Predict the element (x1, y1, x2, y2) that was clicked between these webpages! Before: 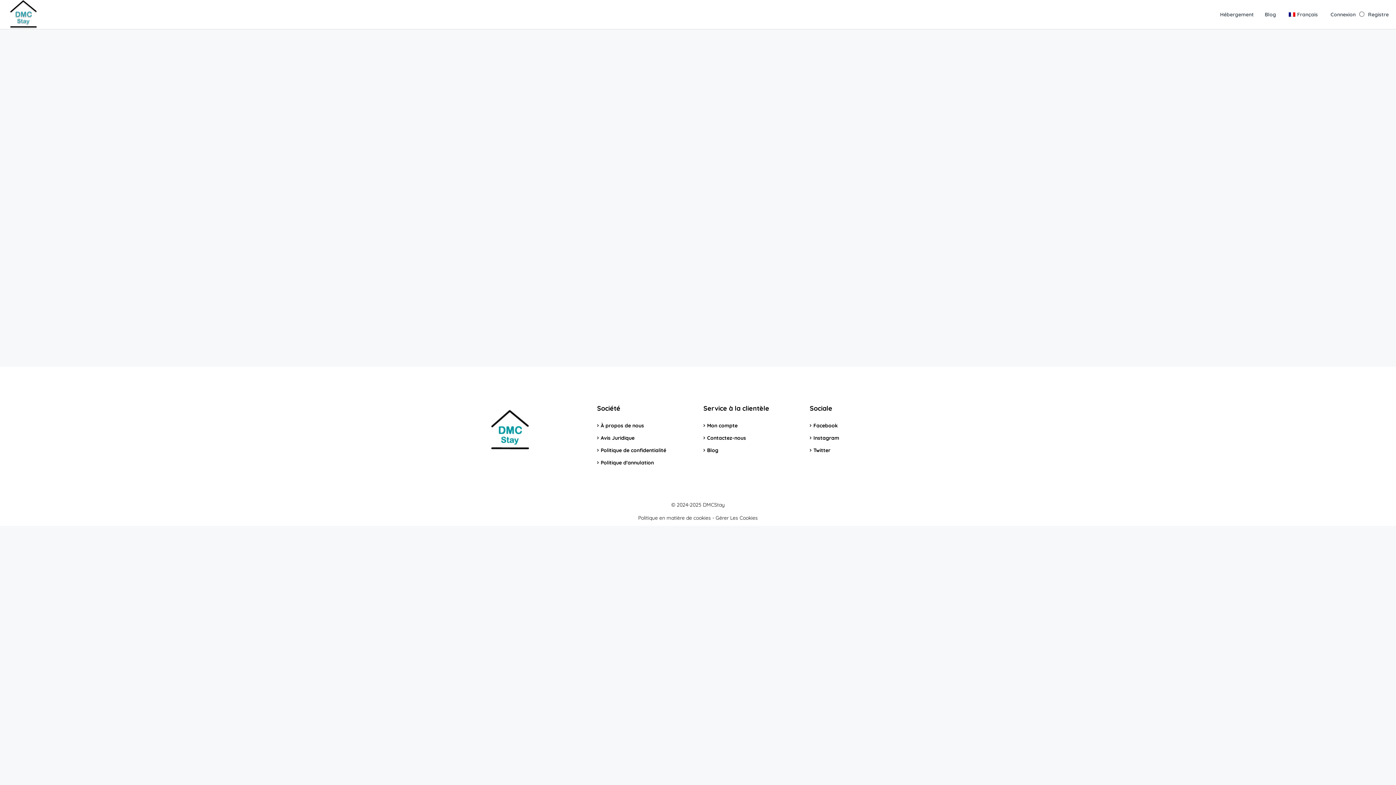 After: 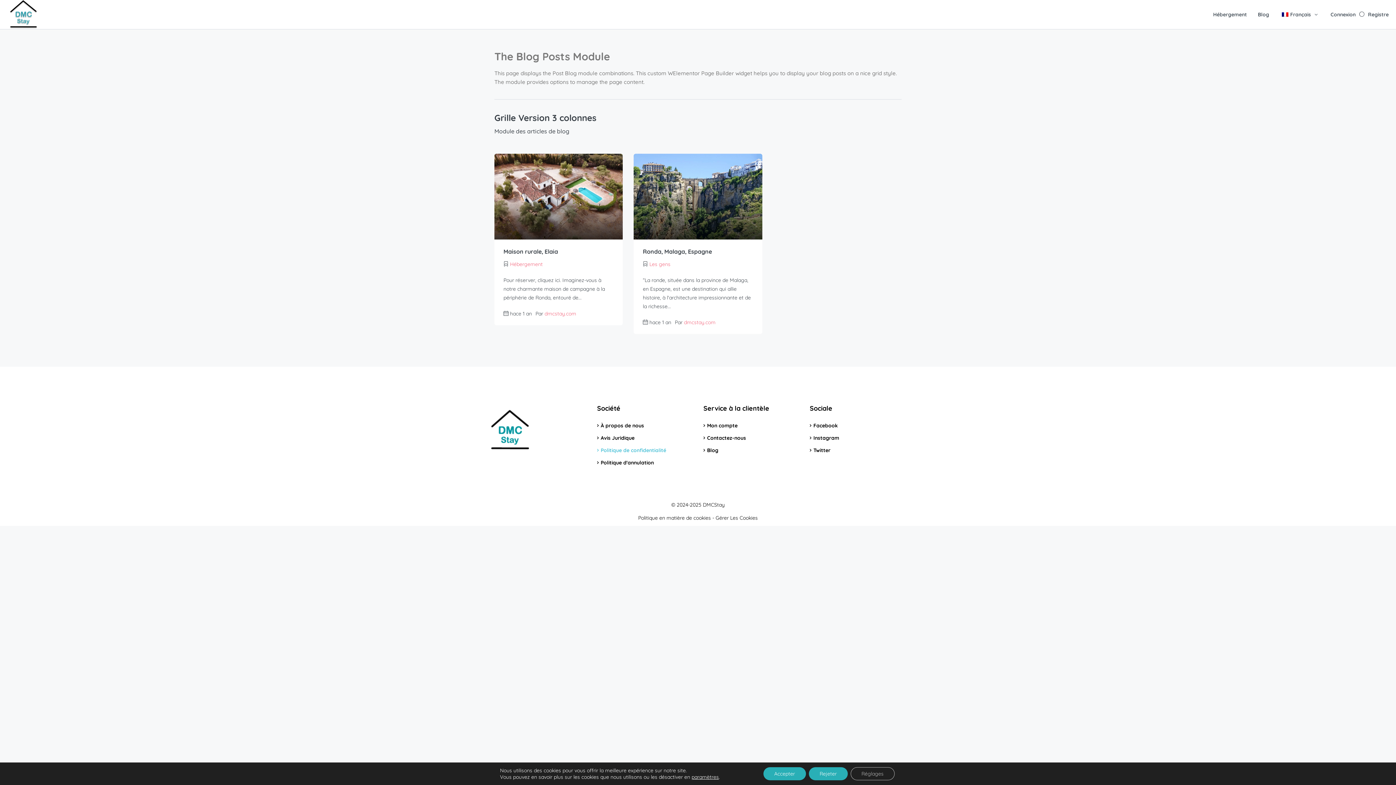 Action: label: Politique de confidentialité bbox: (597, 446, 666, 454)